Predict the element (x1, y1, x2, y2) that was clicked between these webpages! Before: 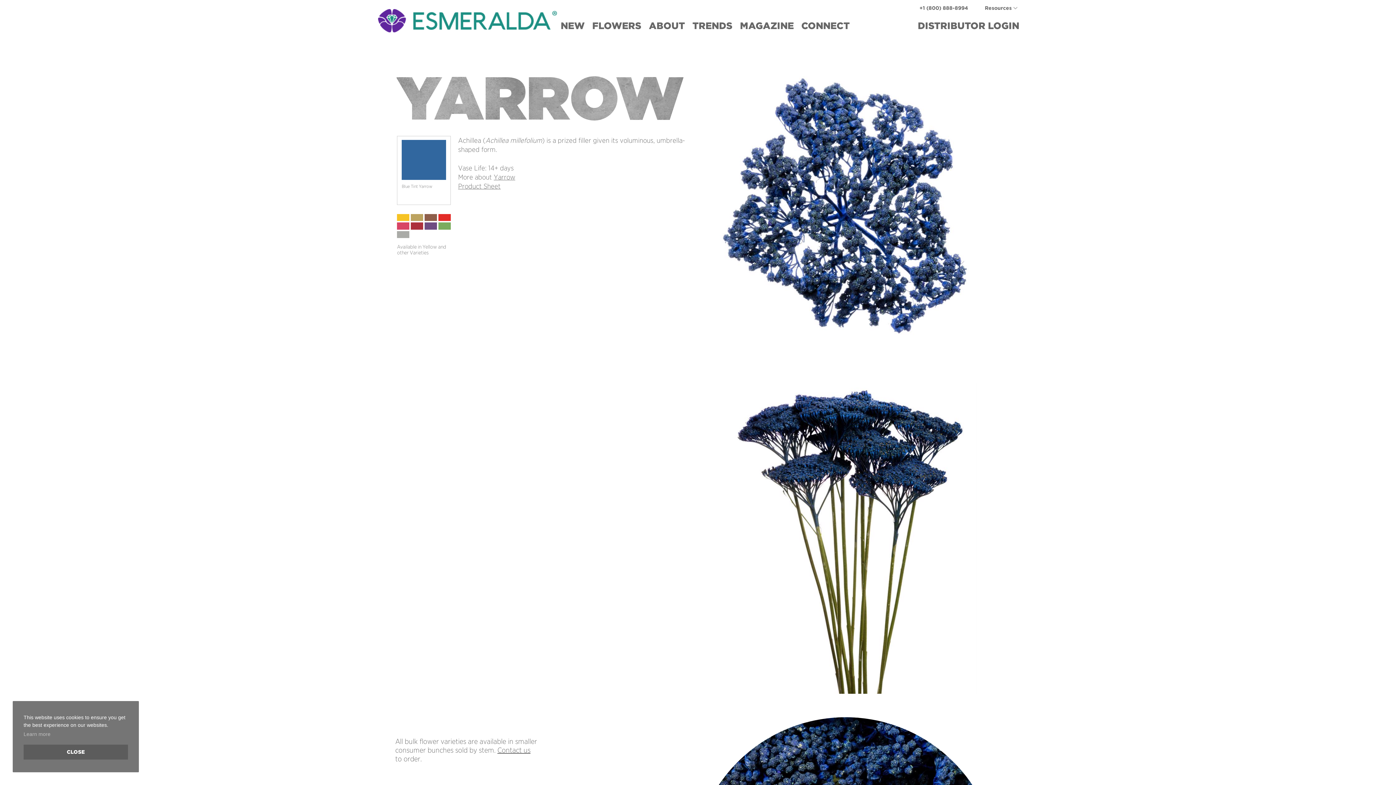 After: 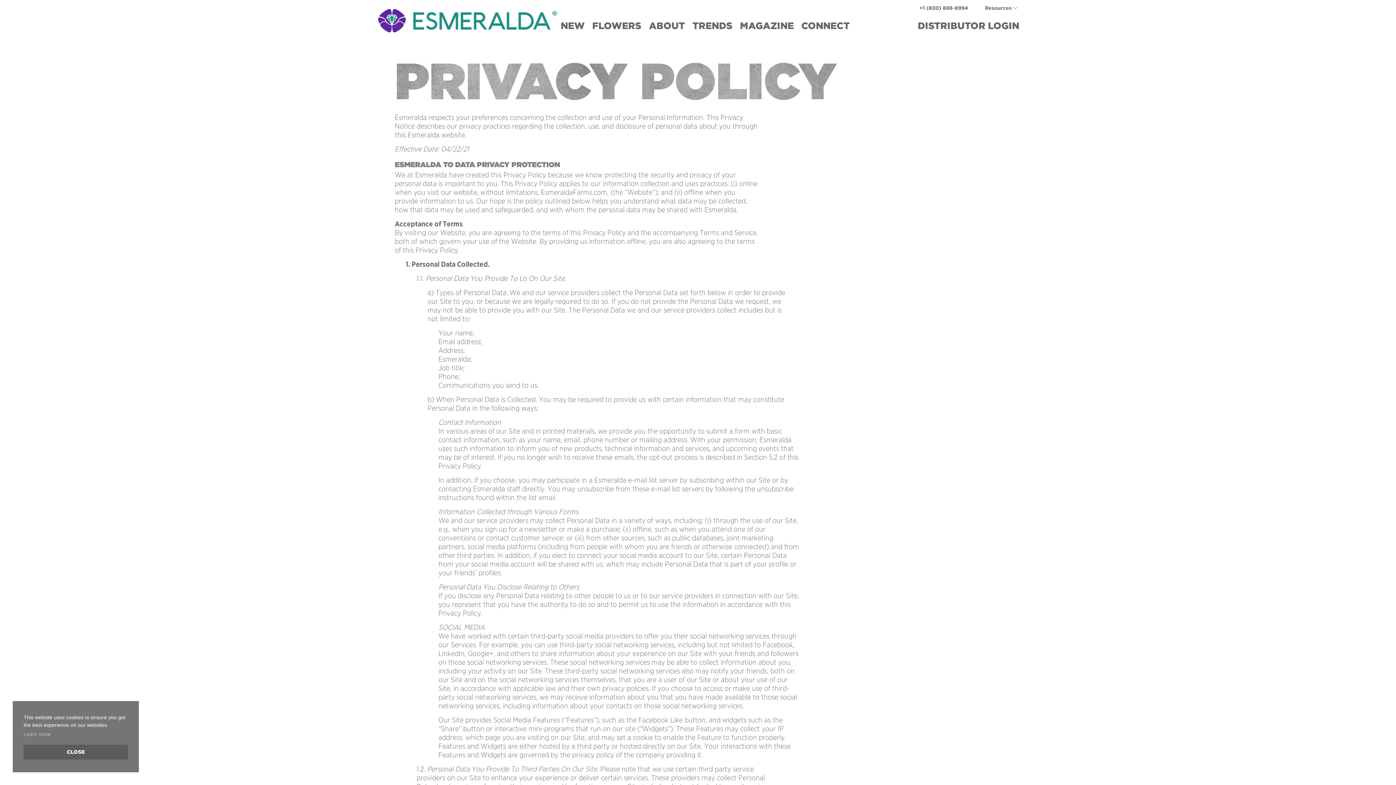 Action: label: Learn more bbox: (23, 731, 50, 737)